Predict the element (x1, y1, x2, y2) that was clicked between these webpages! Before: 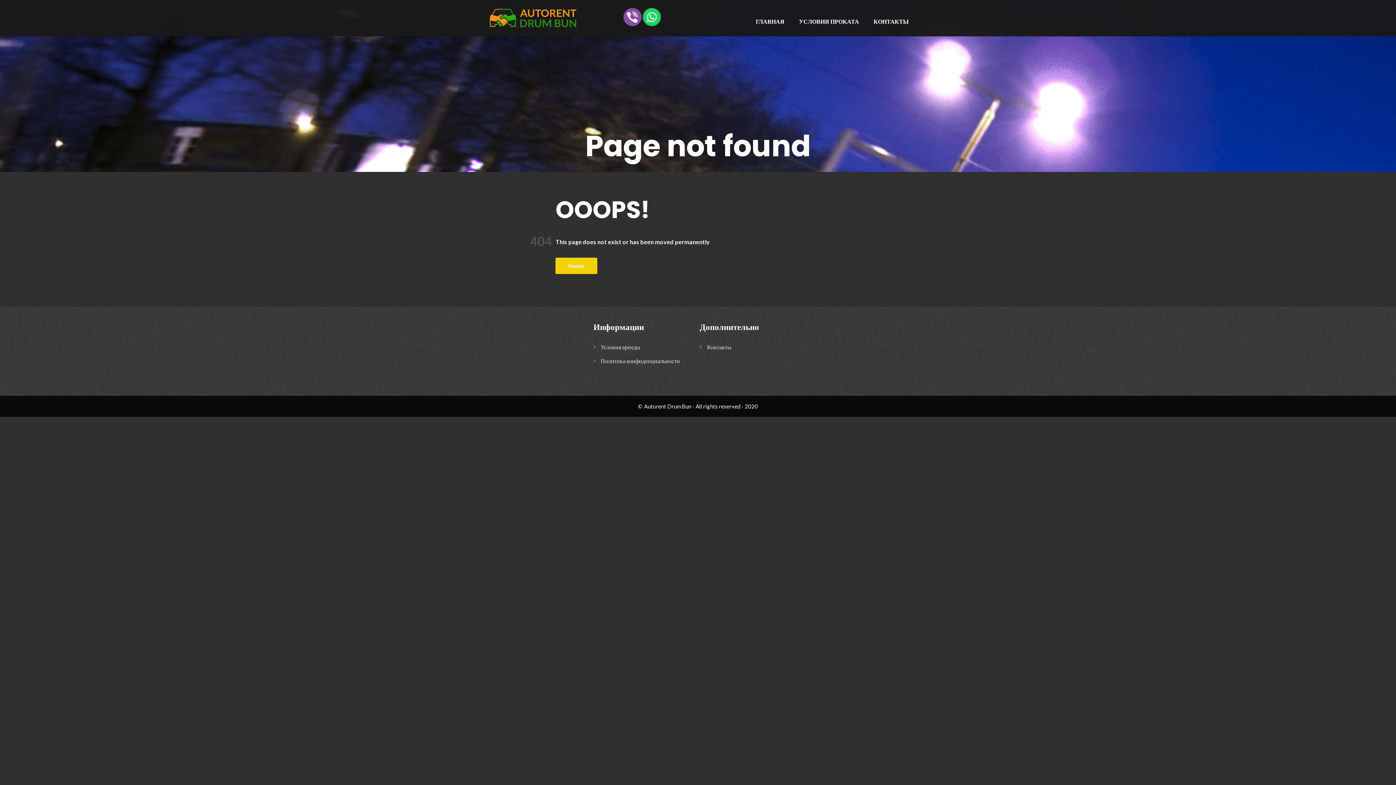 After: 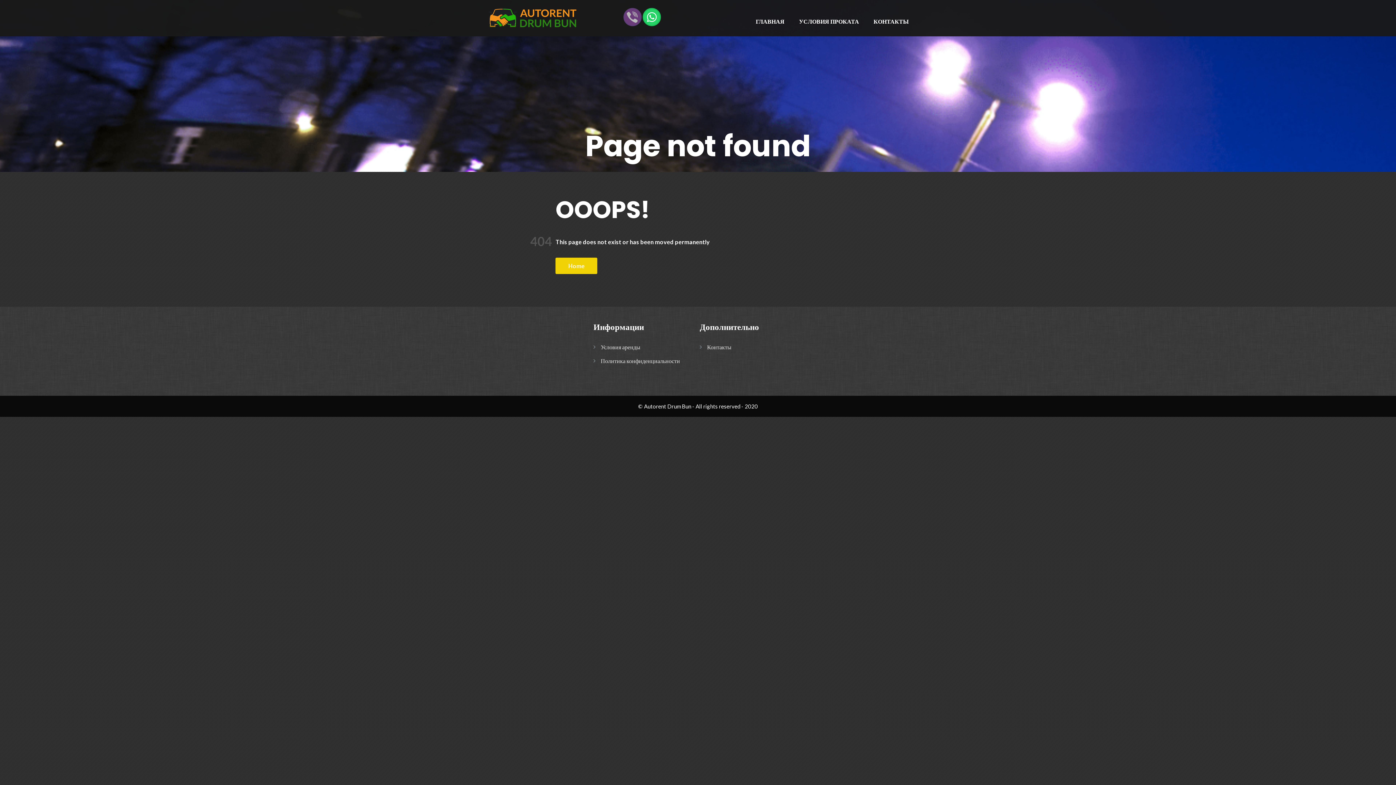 Action: label: ЧАТ bbox: (623, 7, 641, 26)